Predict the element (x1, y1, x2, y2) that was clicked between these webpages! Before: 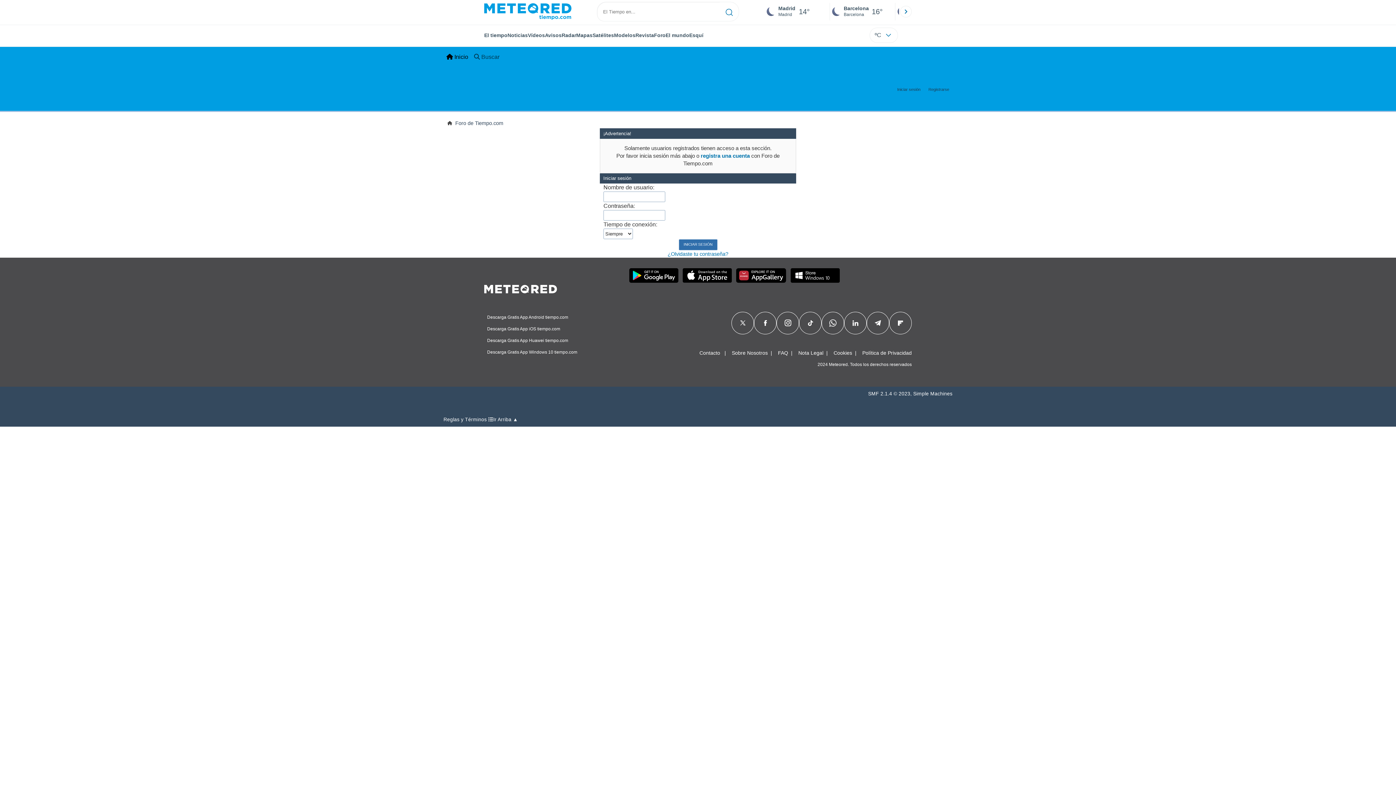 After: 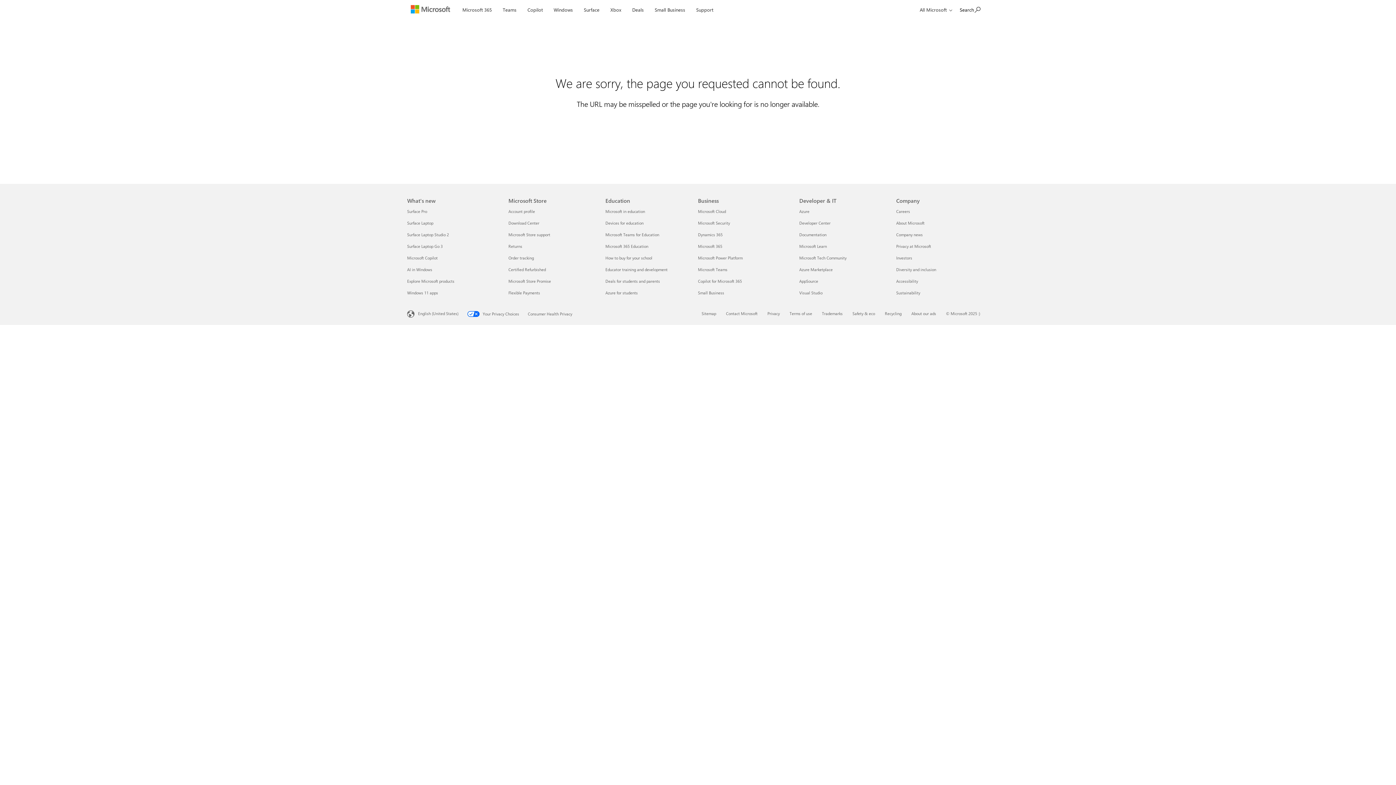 Action: bbox: (790, 268, 839, 282)